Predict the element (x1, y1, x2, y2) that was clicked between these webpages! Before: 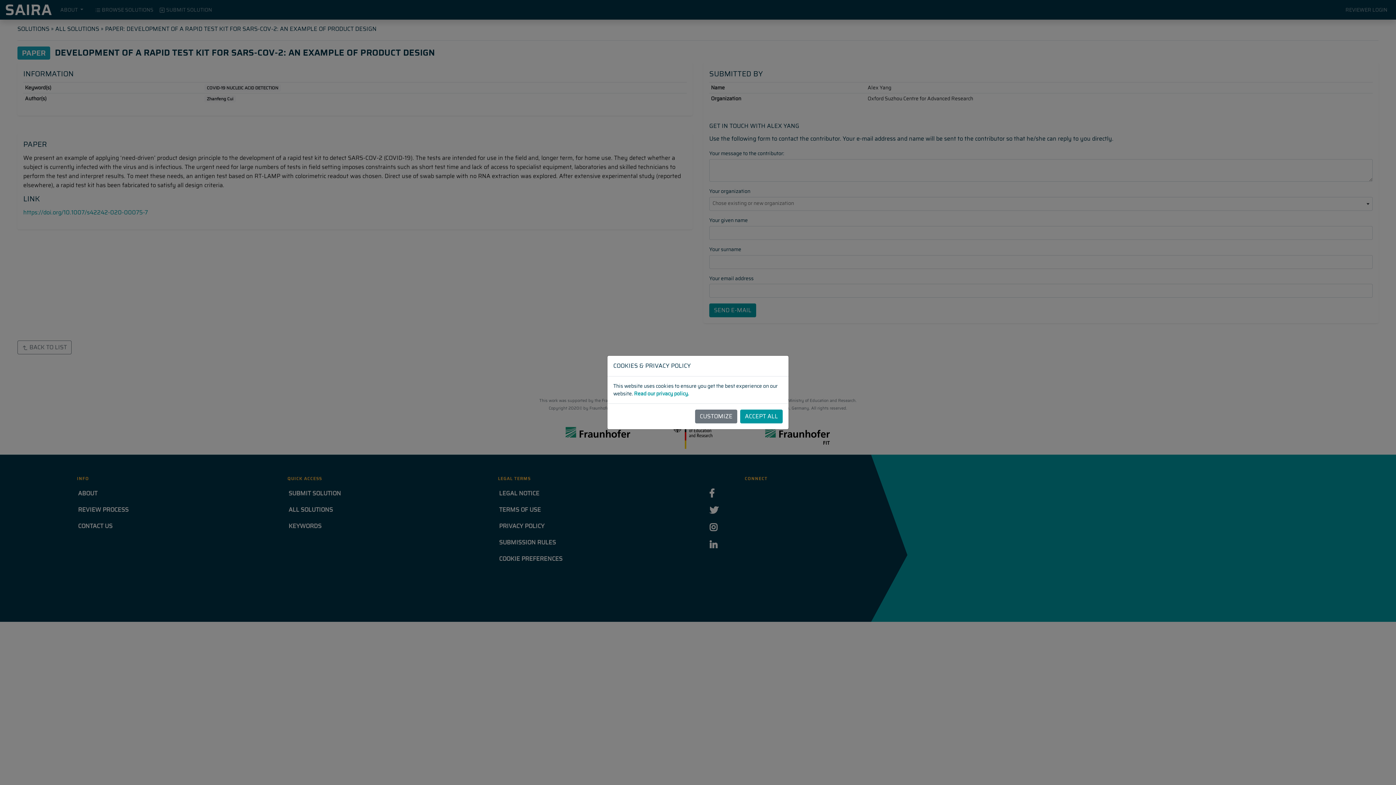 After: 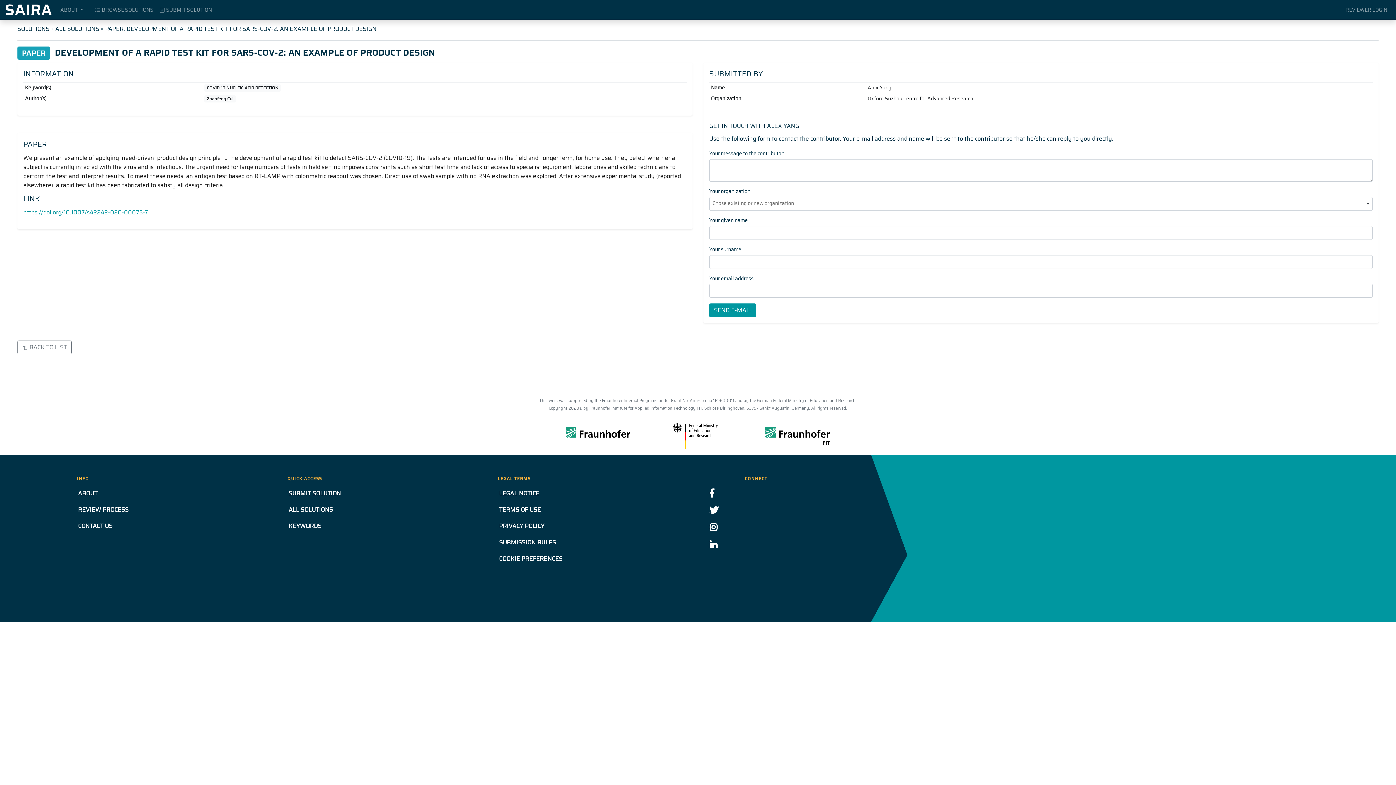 Action: bbox: (740, 409, 782, 423) label: ACCEPT ALL